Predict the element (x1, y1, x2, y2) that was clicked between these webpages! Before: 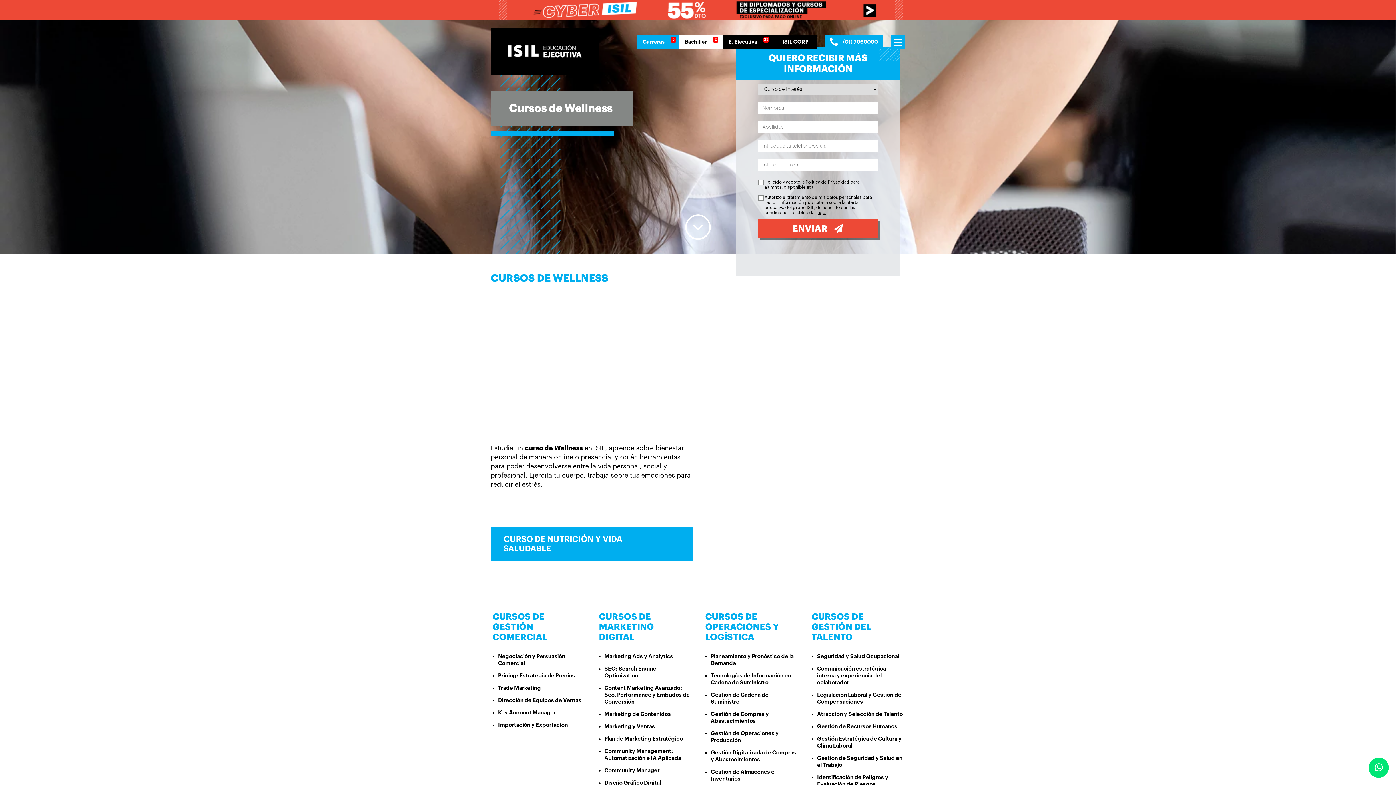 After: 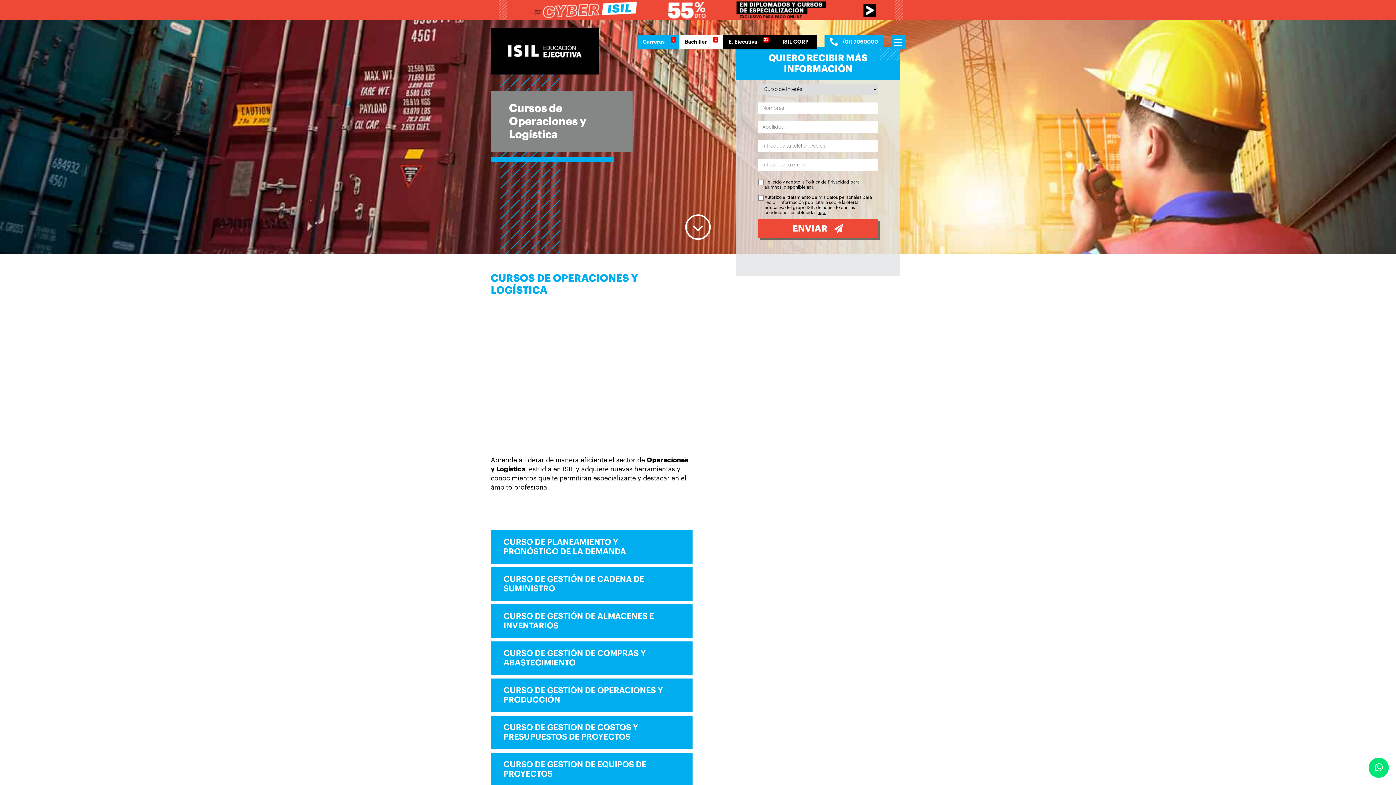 Action: label: CURSOS DE OPERACIONES Y LOGÍSTICA bbox: (705, 612, 797, 642)